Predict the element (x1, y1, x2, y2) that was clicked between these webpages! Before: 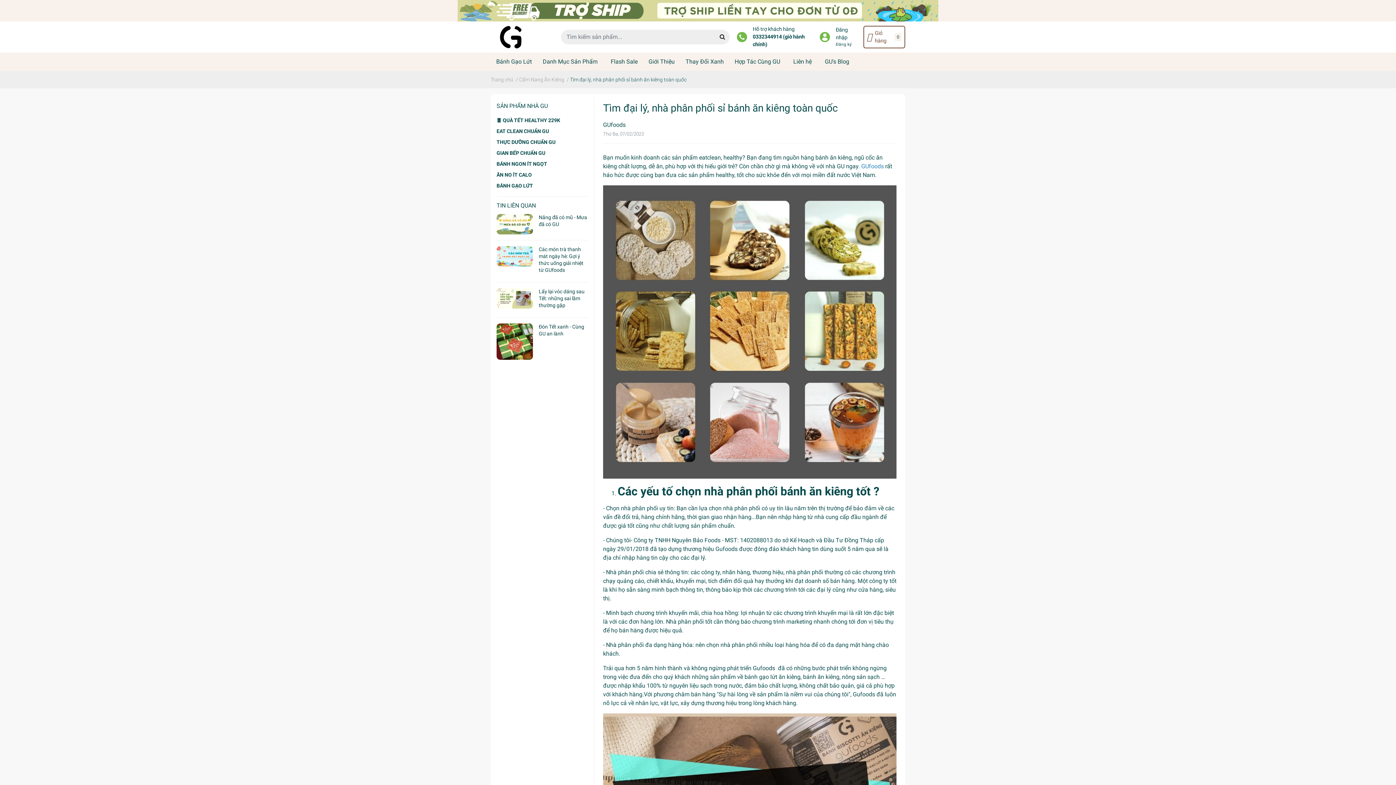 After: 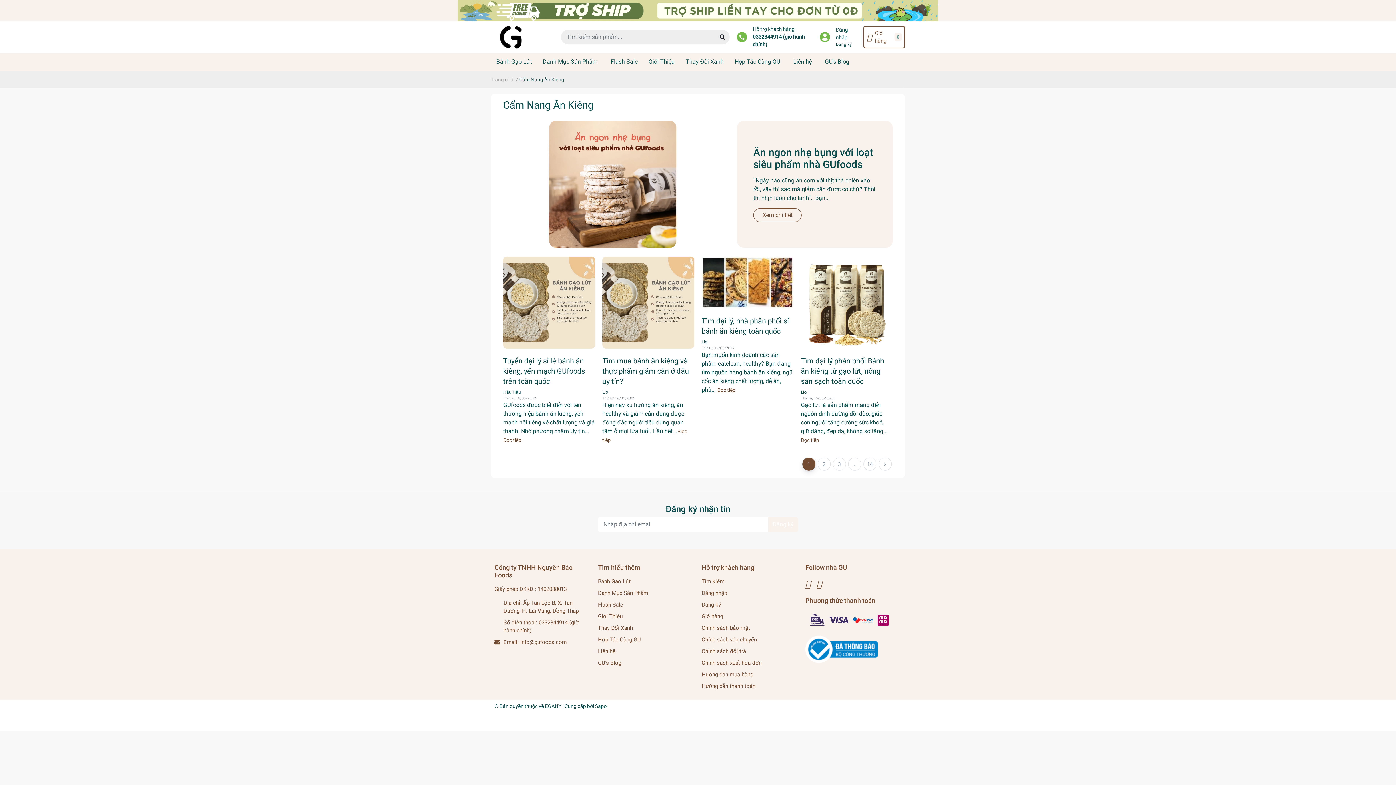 Action: label: Cẩm Nang Ăn Kiêng bbox: (519, 76, 564, 82)